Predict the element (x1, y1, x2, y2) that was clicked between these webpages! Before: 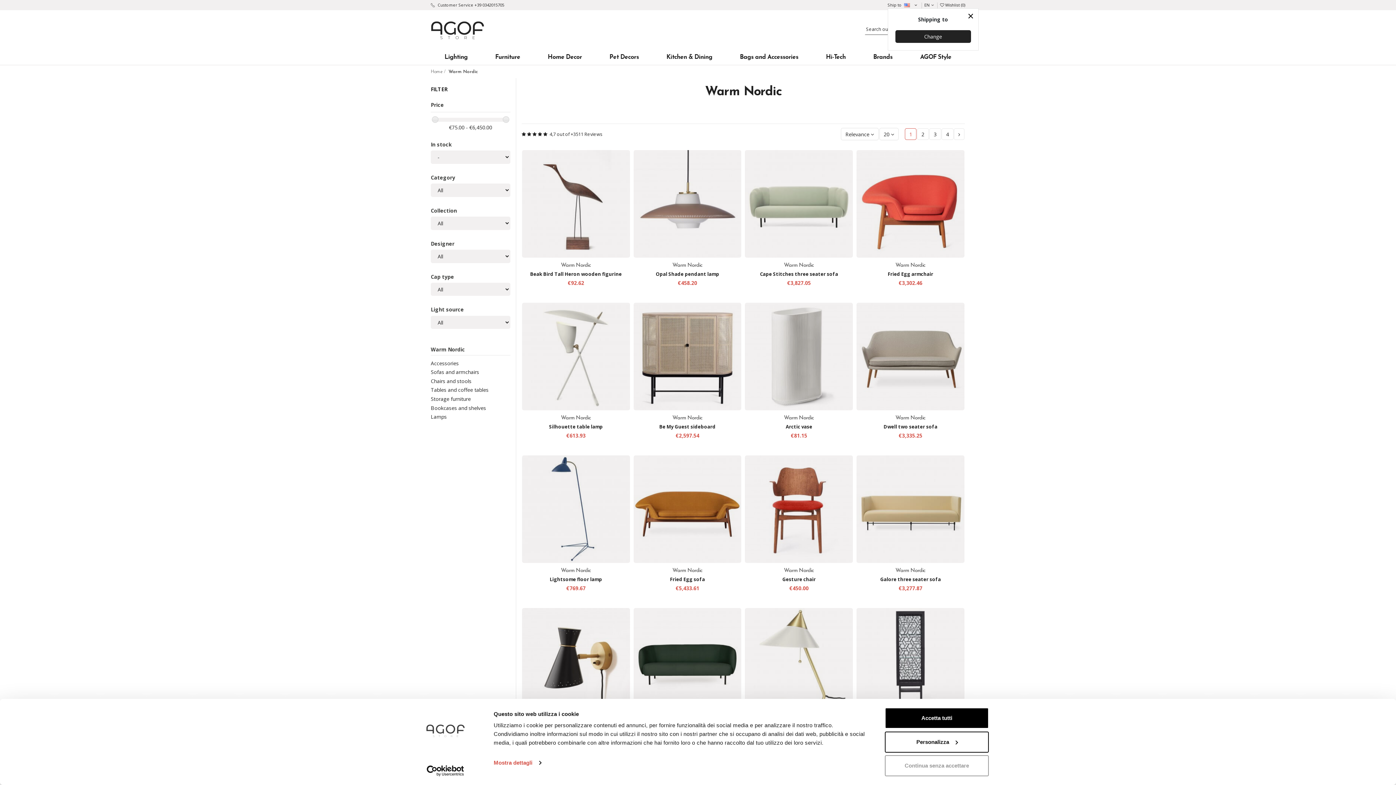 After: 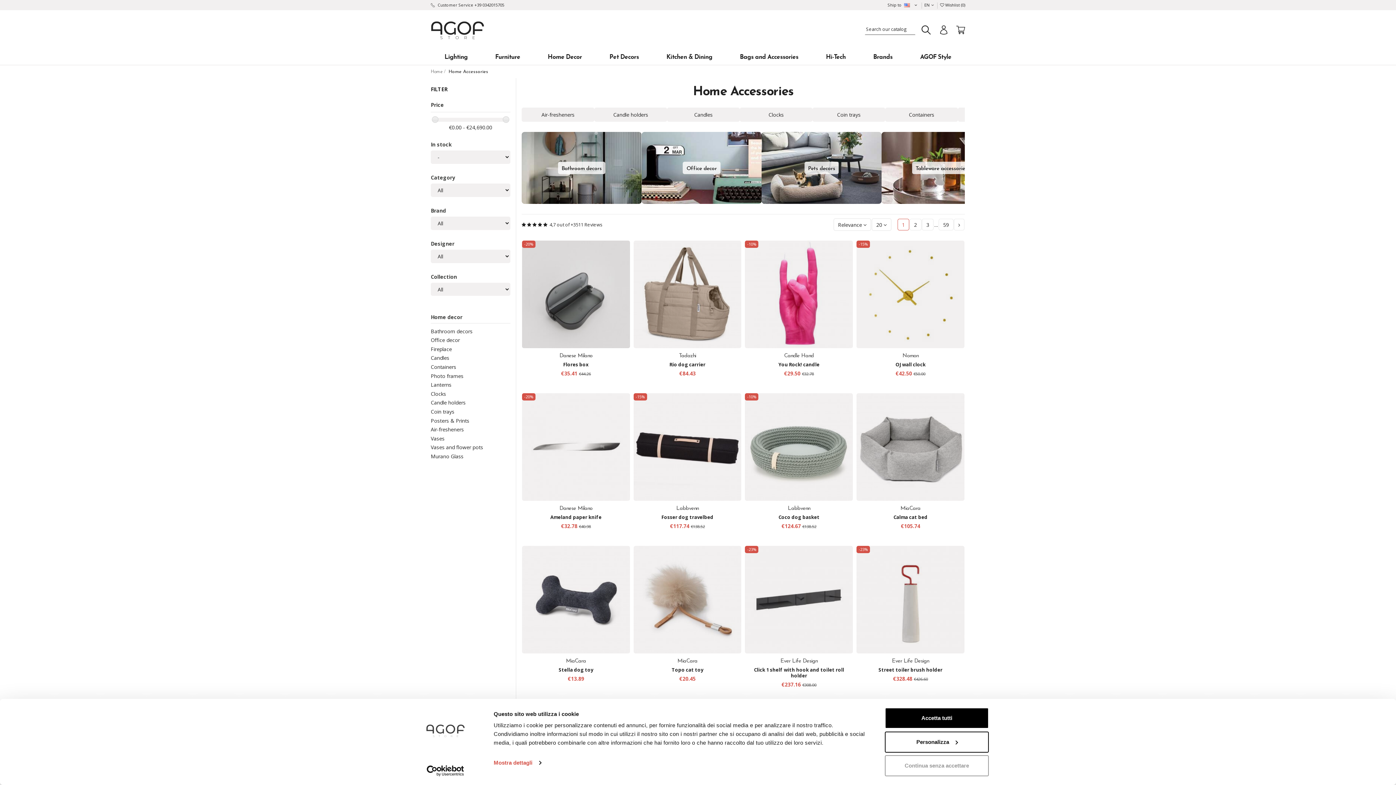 Action: label: Home Decor bbox: (534, 50, 595, 64)